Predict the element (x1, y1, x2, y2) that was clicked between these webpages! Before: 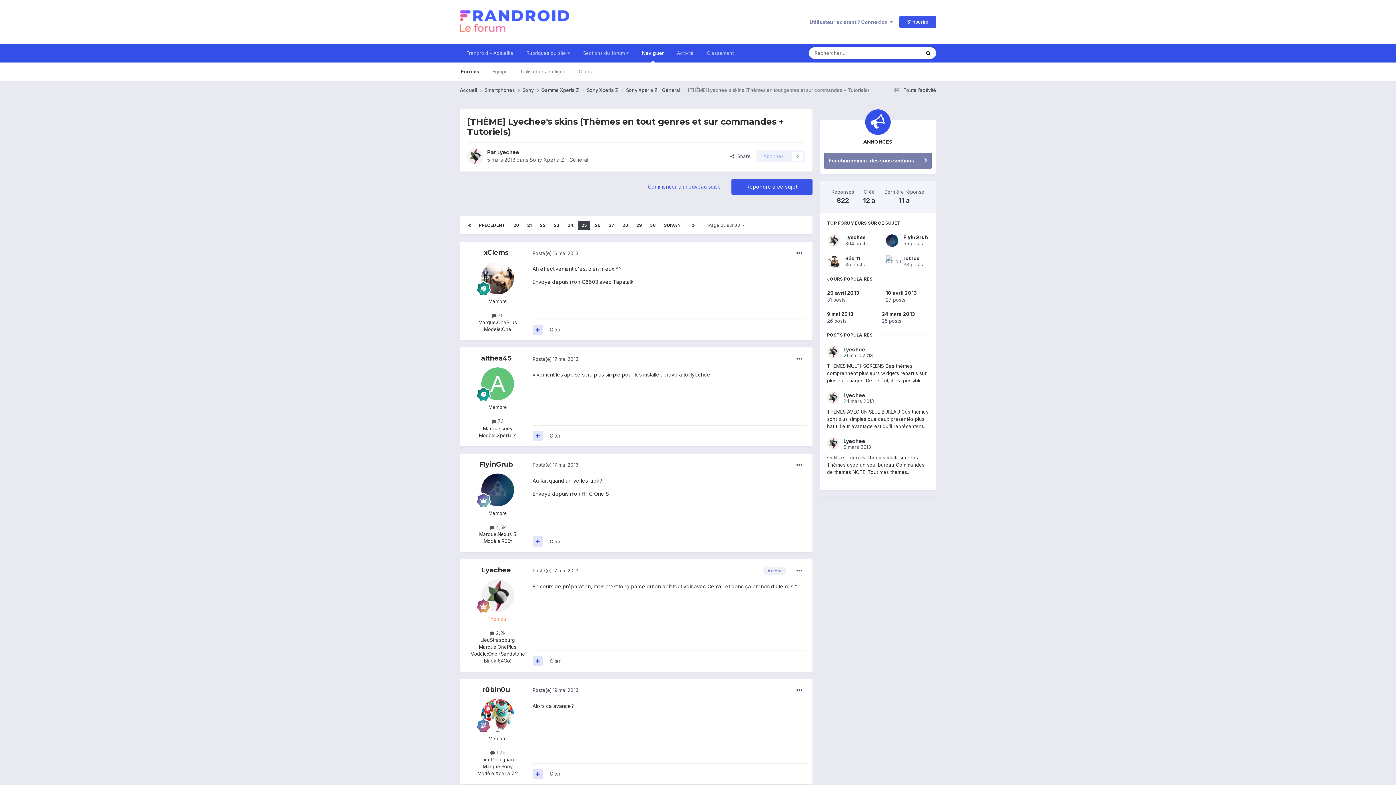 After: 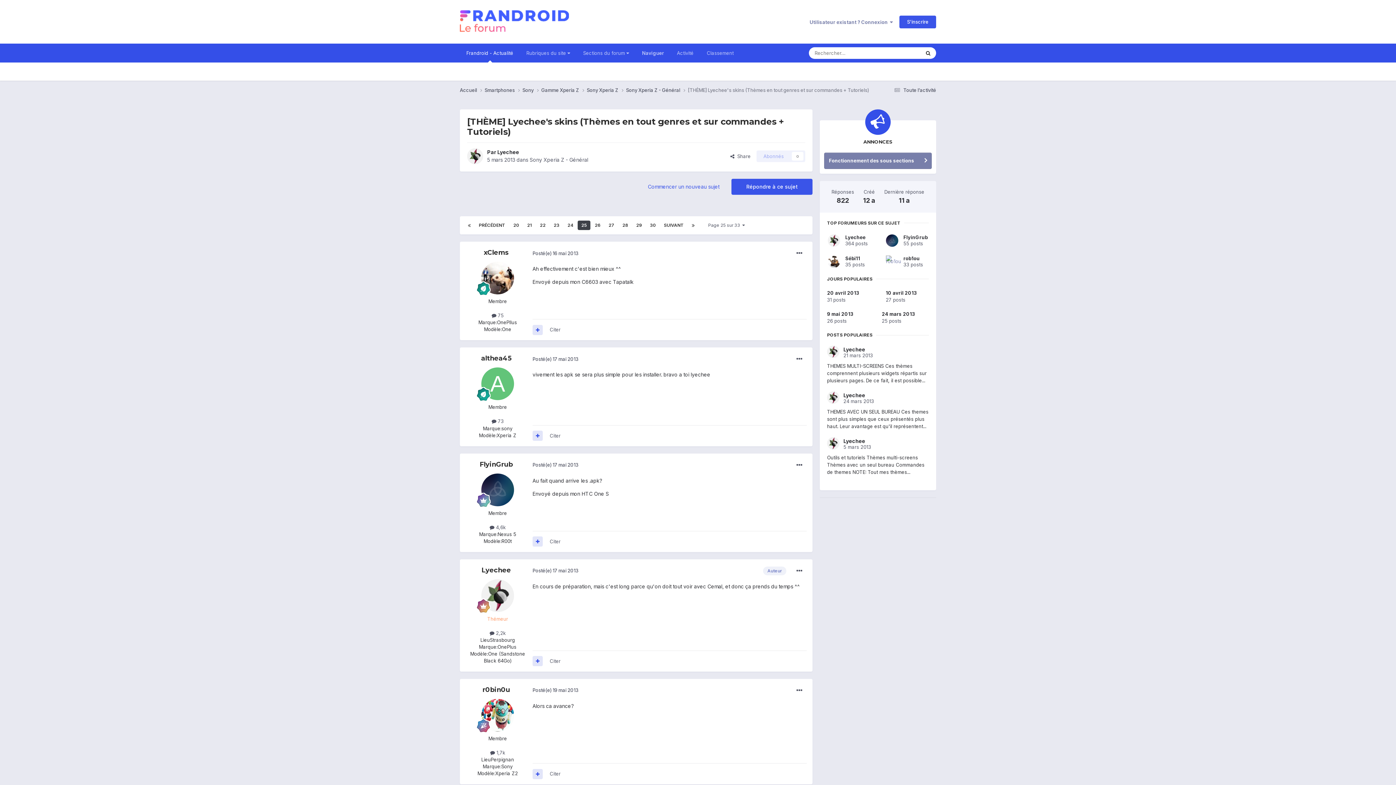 Action: bbox: (460, 43, 520, 62) label: Frandroid - Actualité